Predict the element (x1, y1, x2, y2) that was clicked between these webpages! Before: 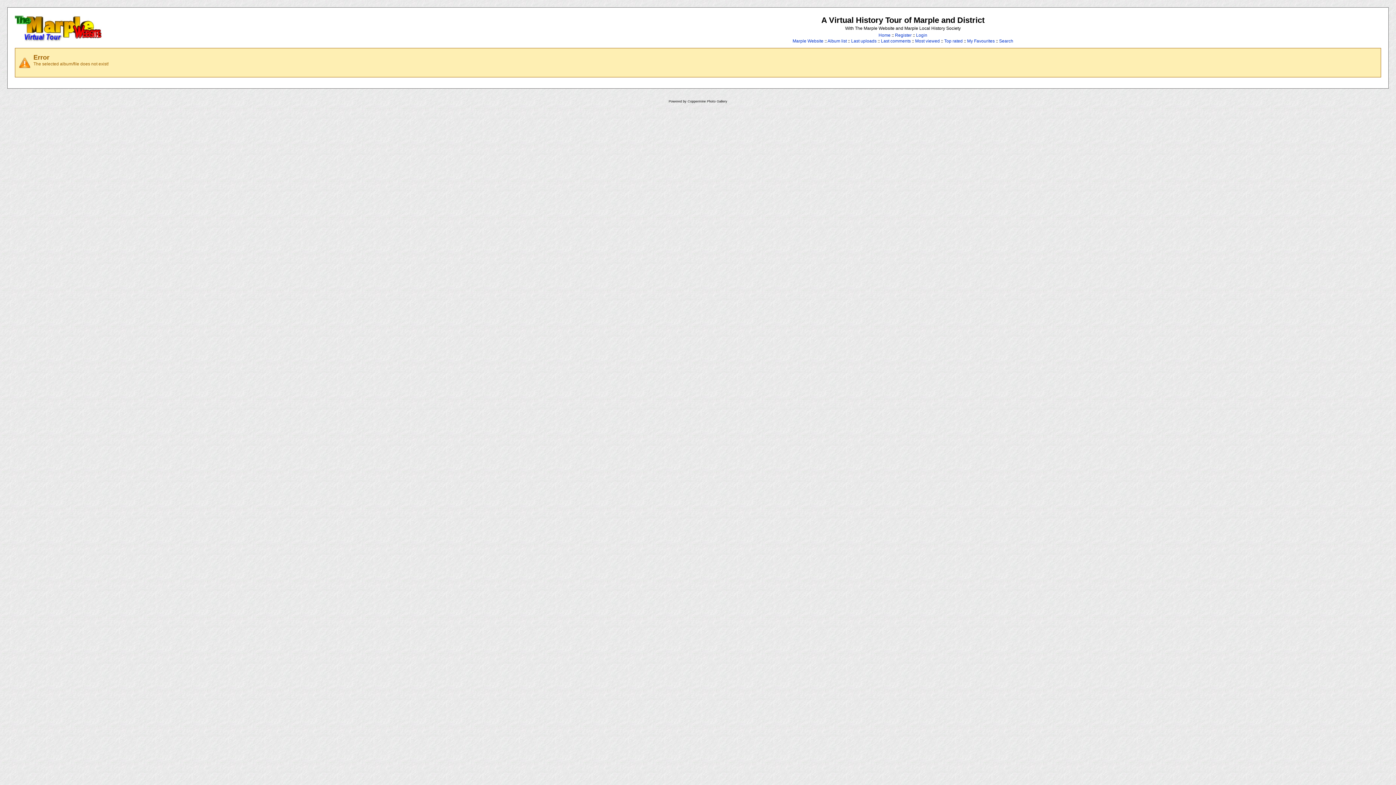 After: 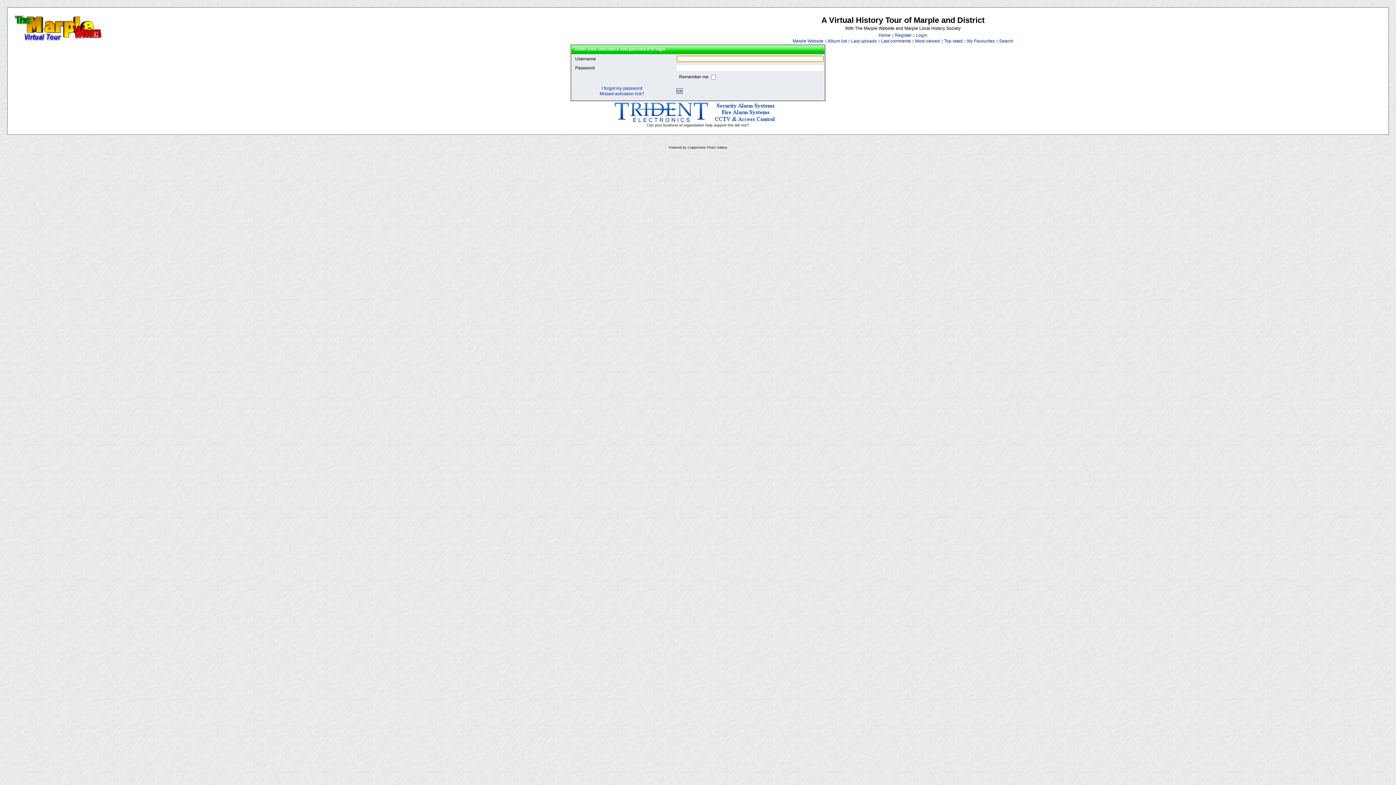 Action: label: Login bbox: (916, 32, 927, 37)